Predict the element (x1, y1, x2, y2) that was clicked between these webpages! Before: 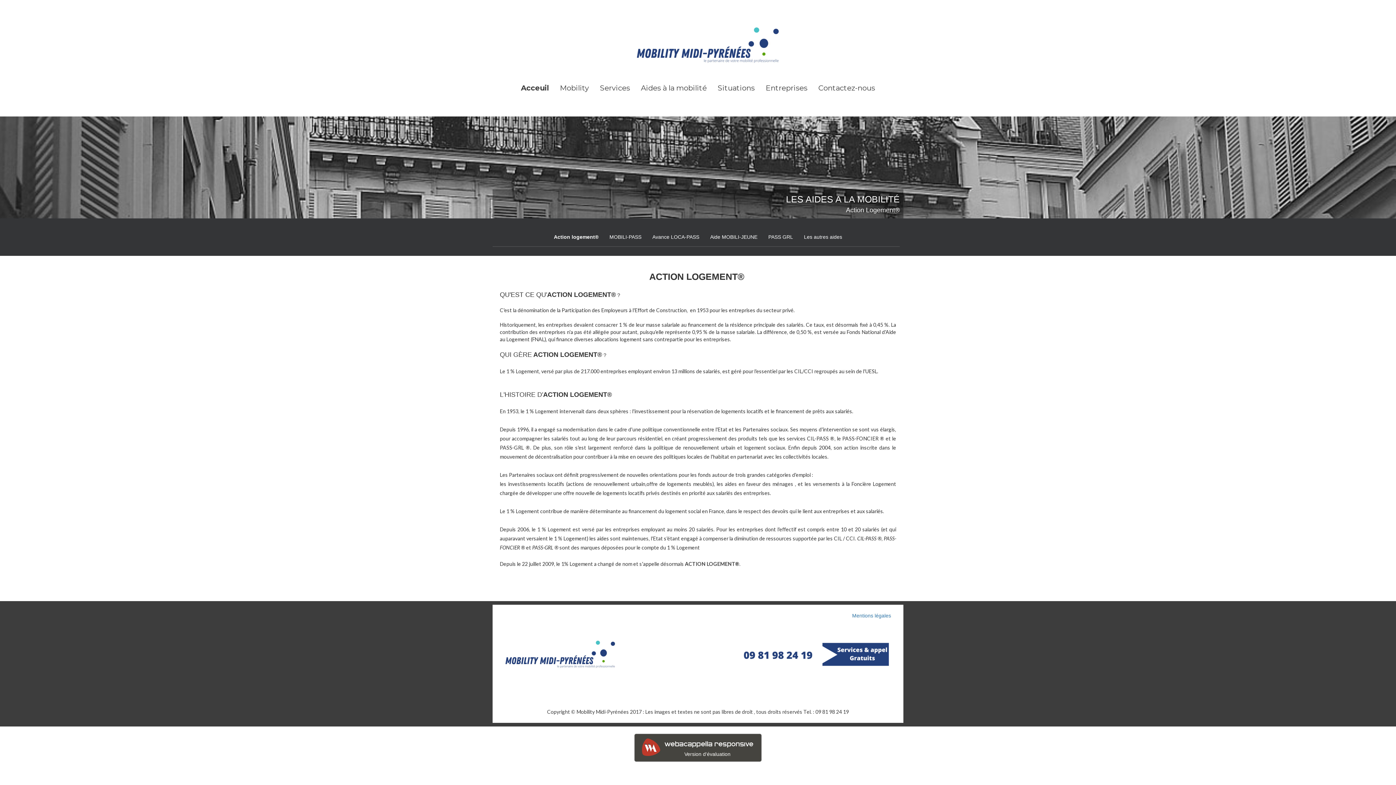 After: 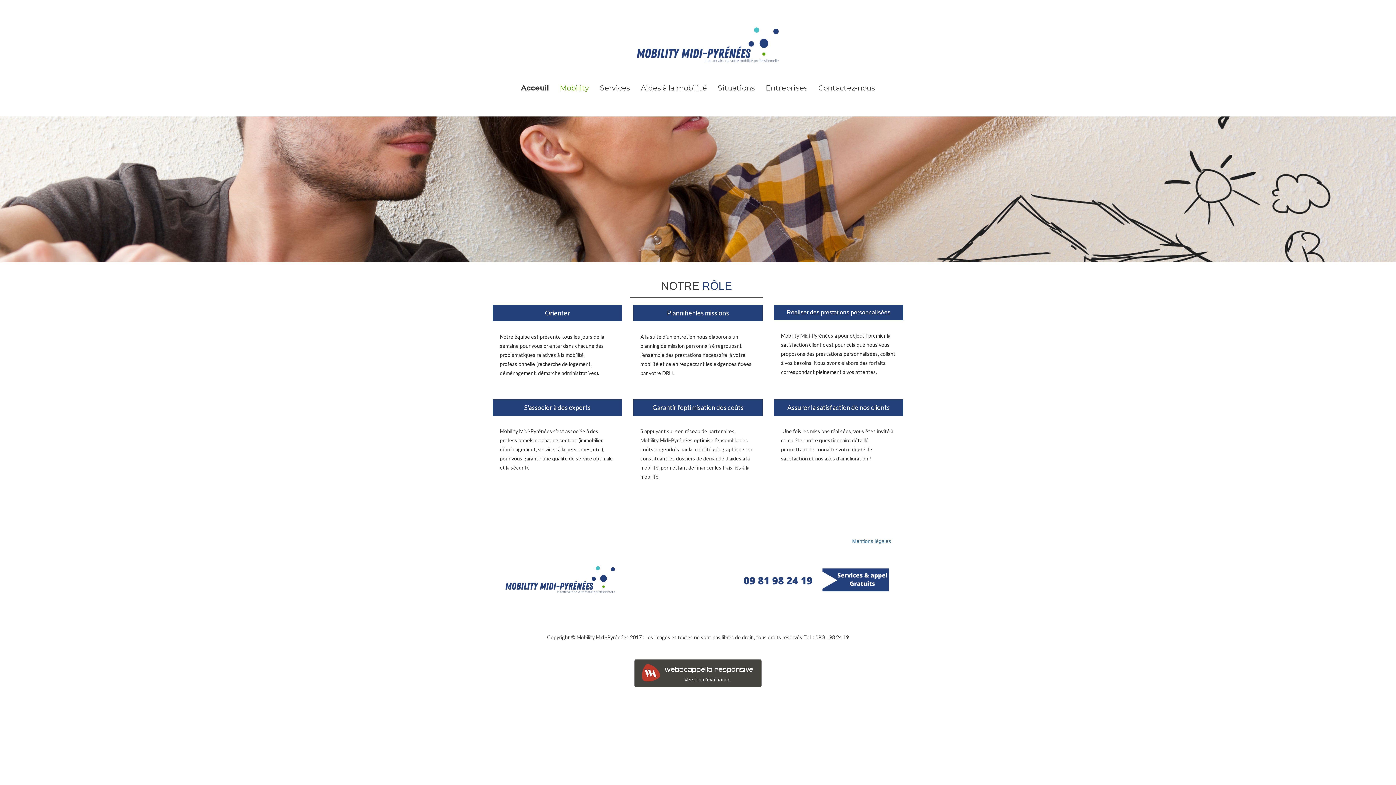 Action: bbox: (554, 77, 594, 98) label: Mobility